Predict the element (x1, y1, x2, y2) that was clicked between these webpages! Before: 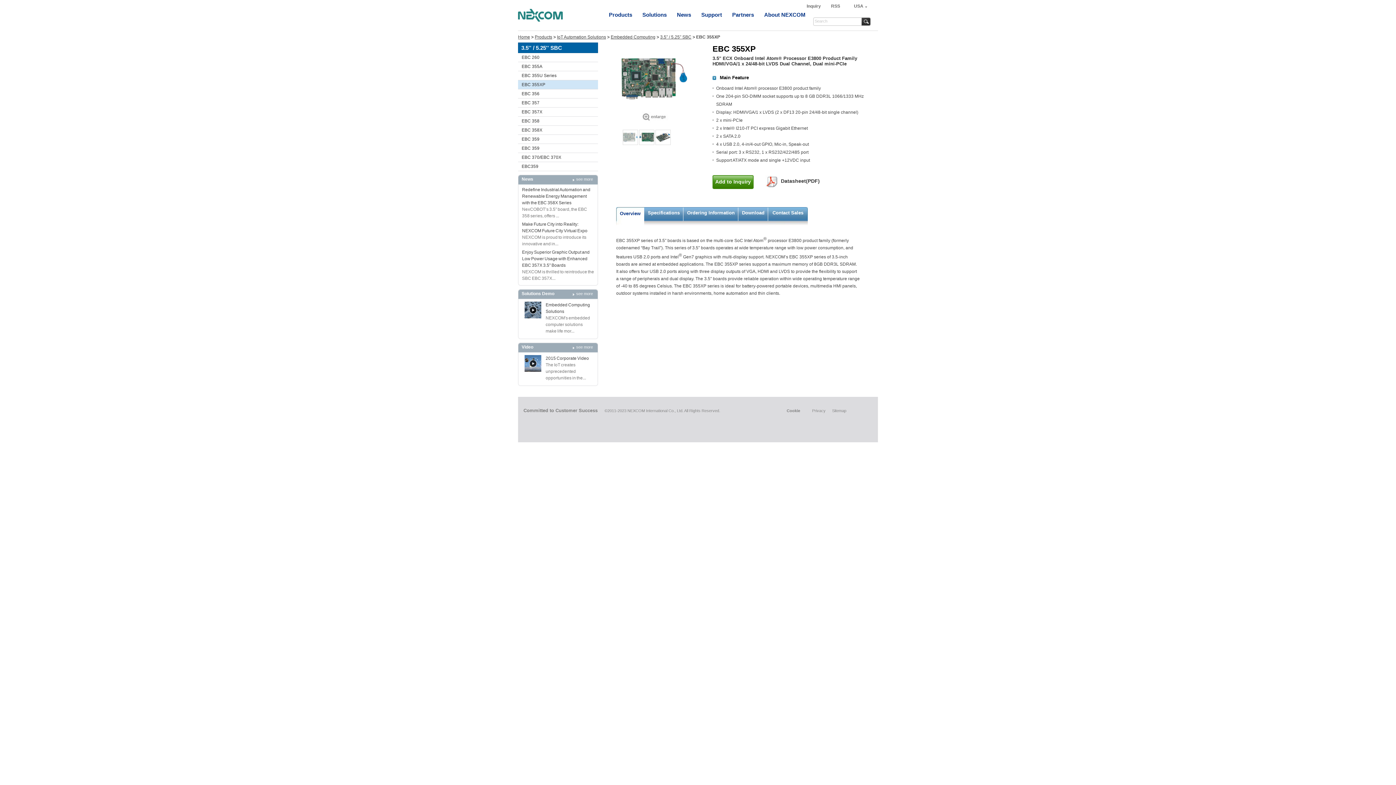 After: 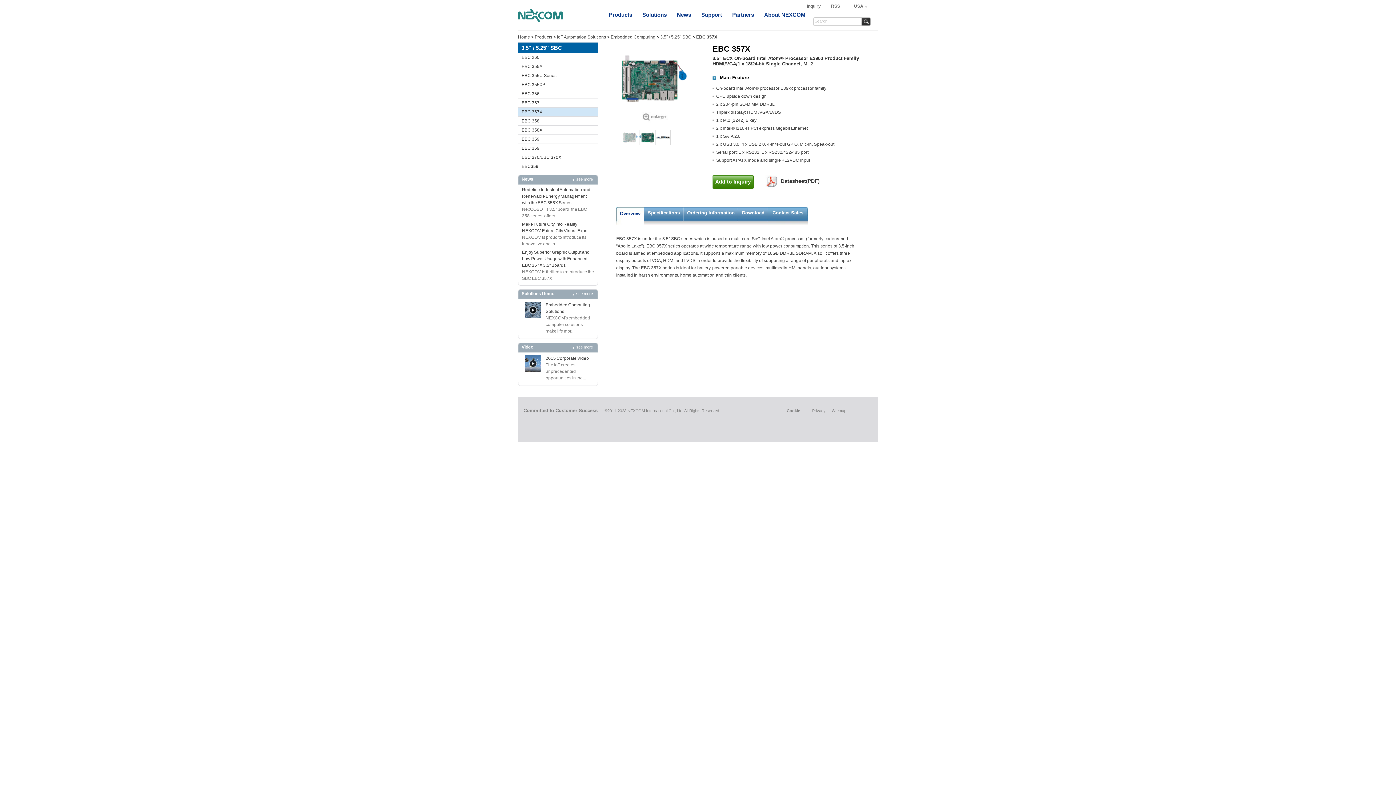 Action: label: EBC 357X bbox: (521, 109, 598, 114)